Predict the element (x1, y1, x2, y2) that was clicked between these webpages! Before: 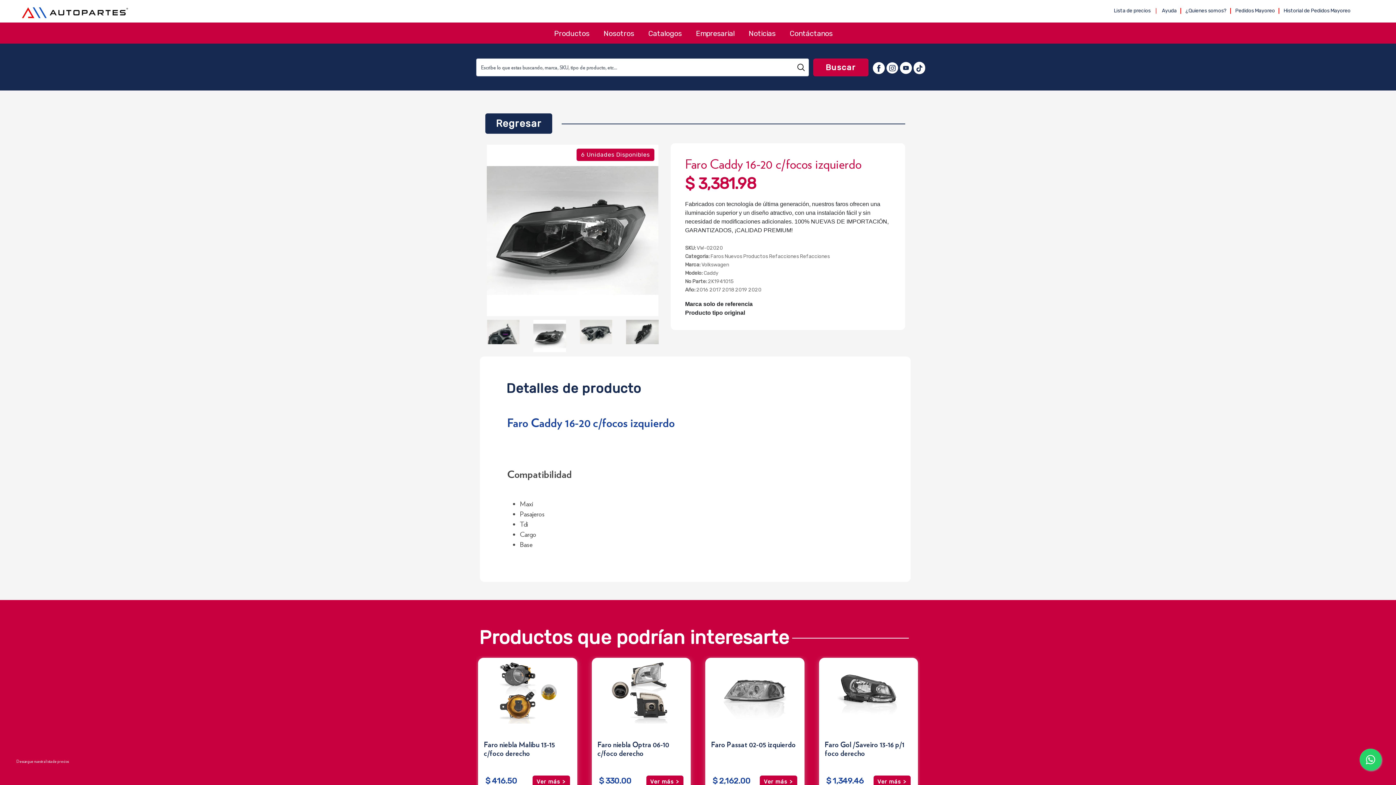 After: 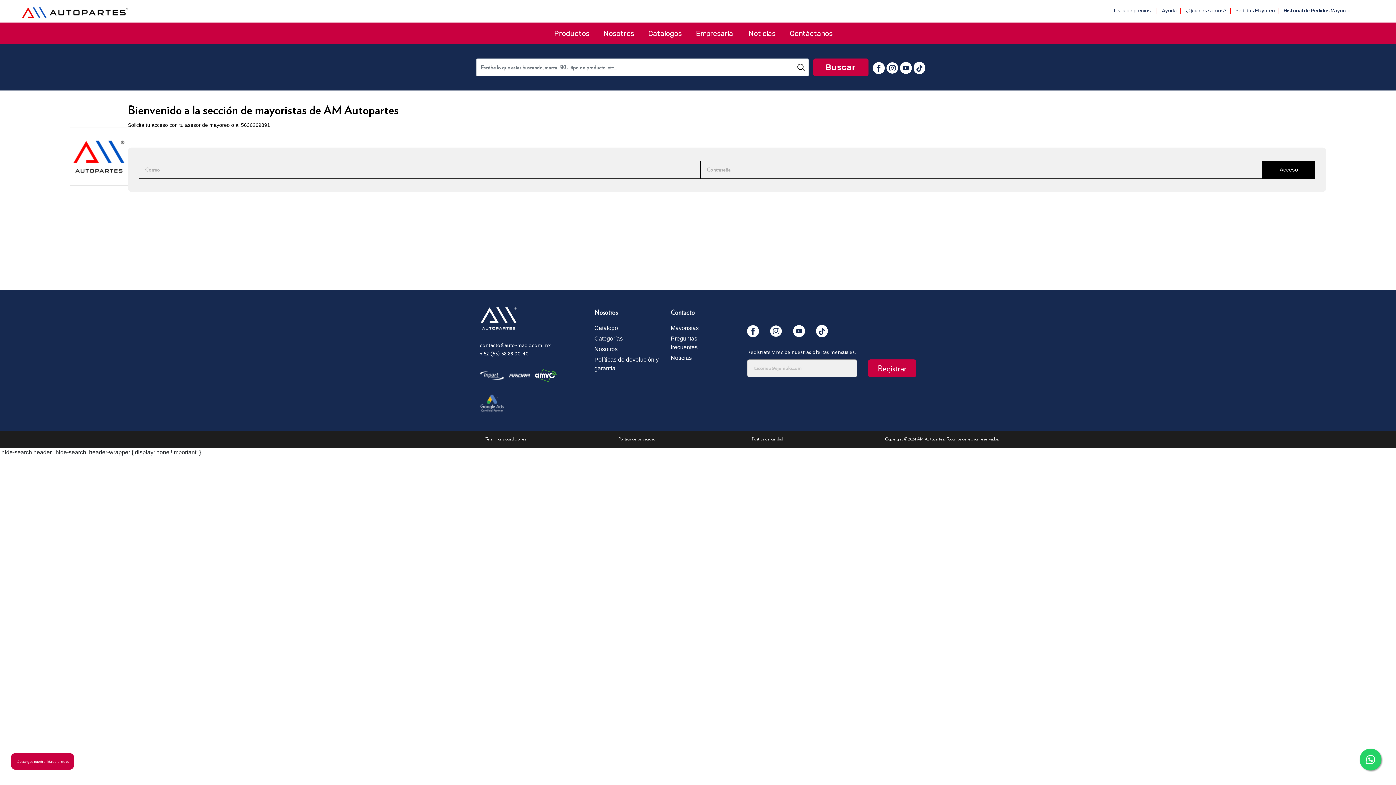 Action: label: Pedidos Mayoreo bbox: (1232, 6, 1278, 15)